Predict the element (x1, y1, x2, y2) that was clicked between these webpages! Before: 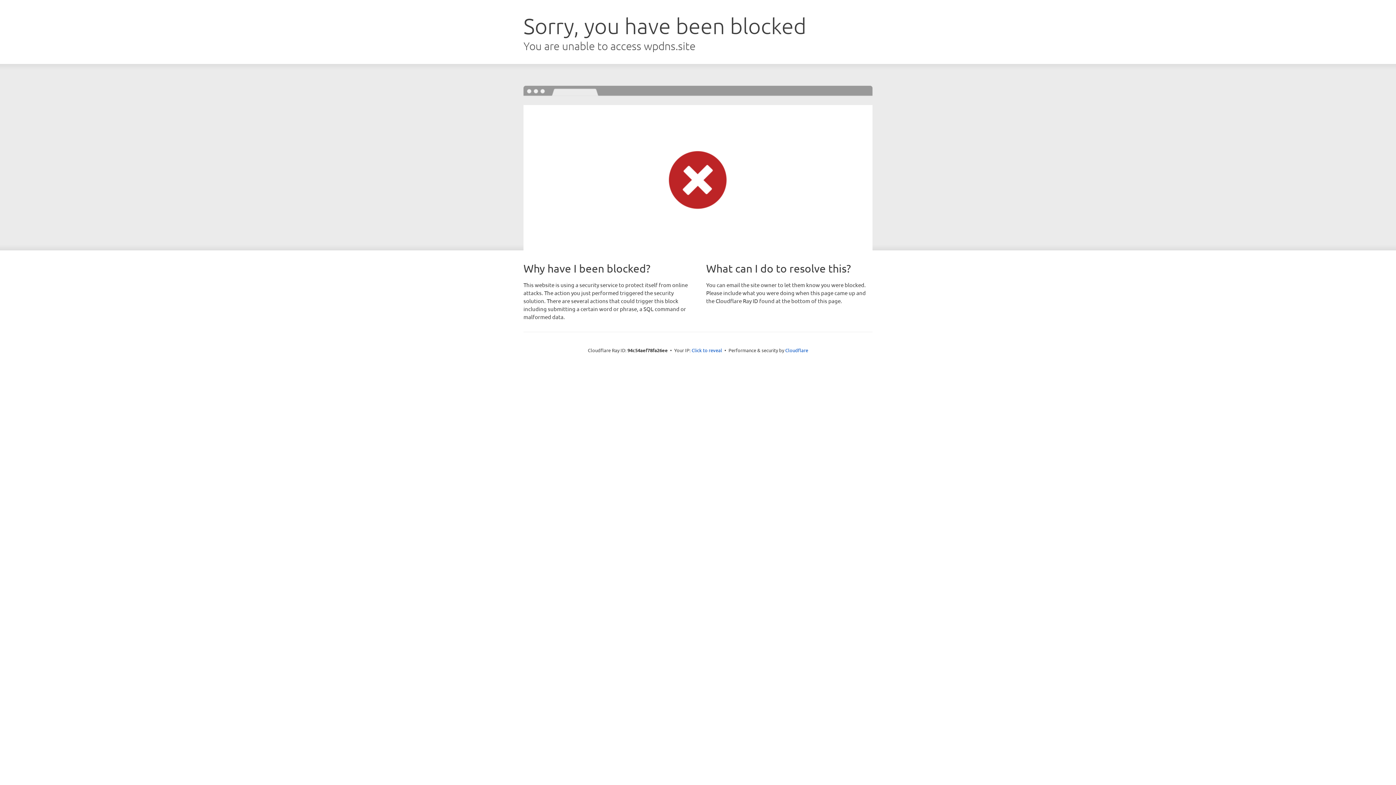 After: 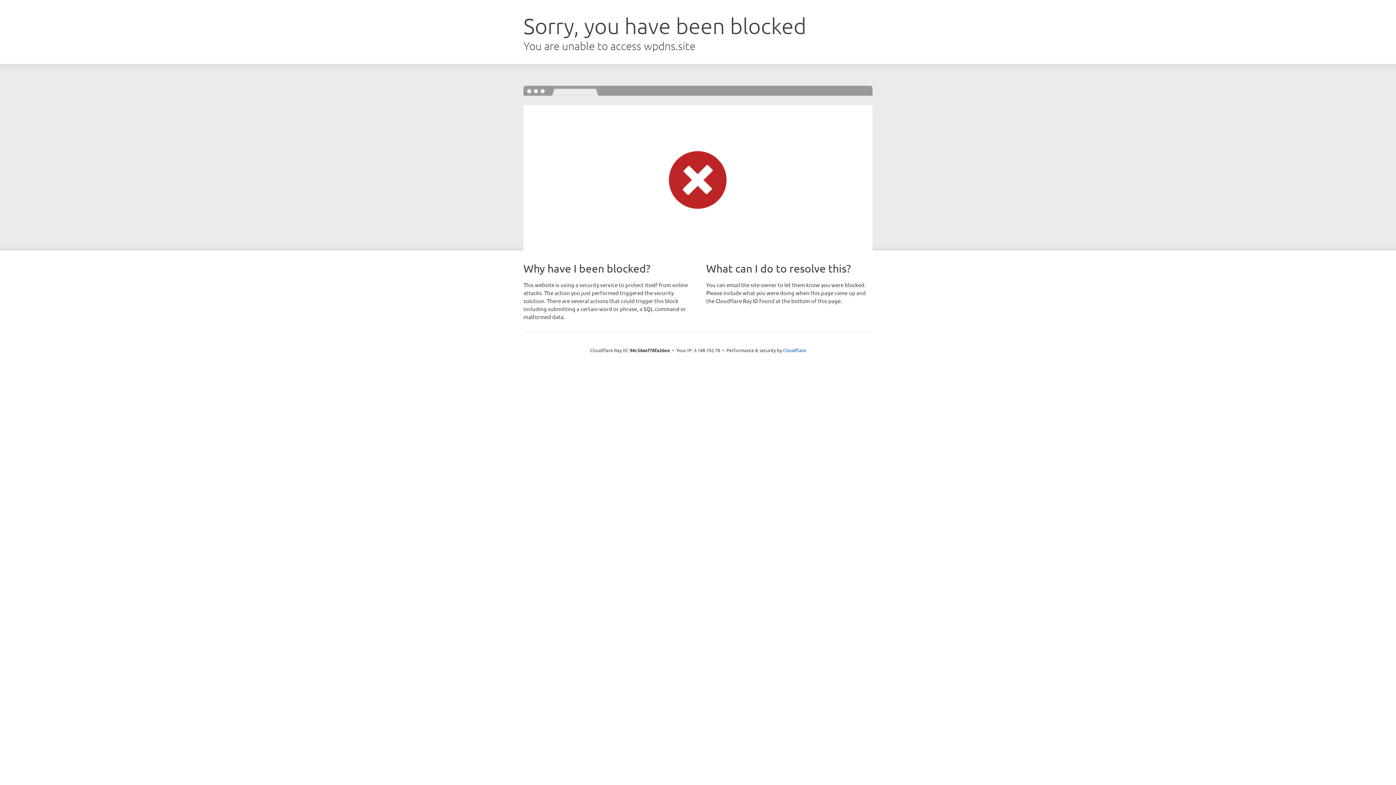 Action: label: Click to reveal bbox: (691, 346, 722, 353)